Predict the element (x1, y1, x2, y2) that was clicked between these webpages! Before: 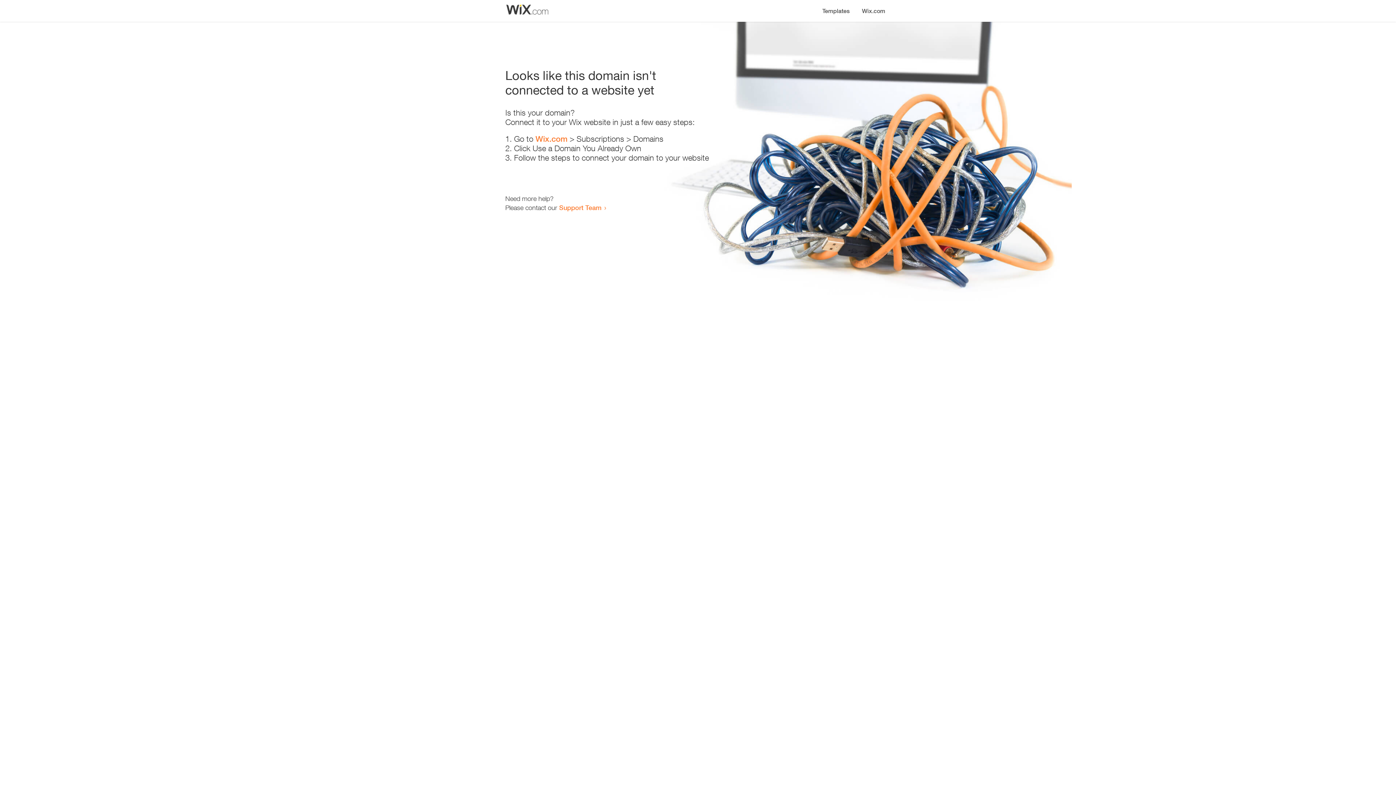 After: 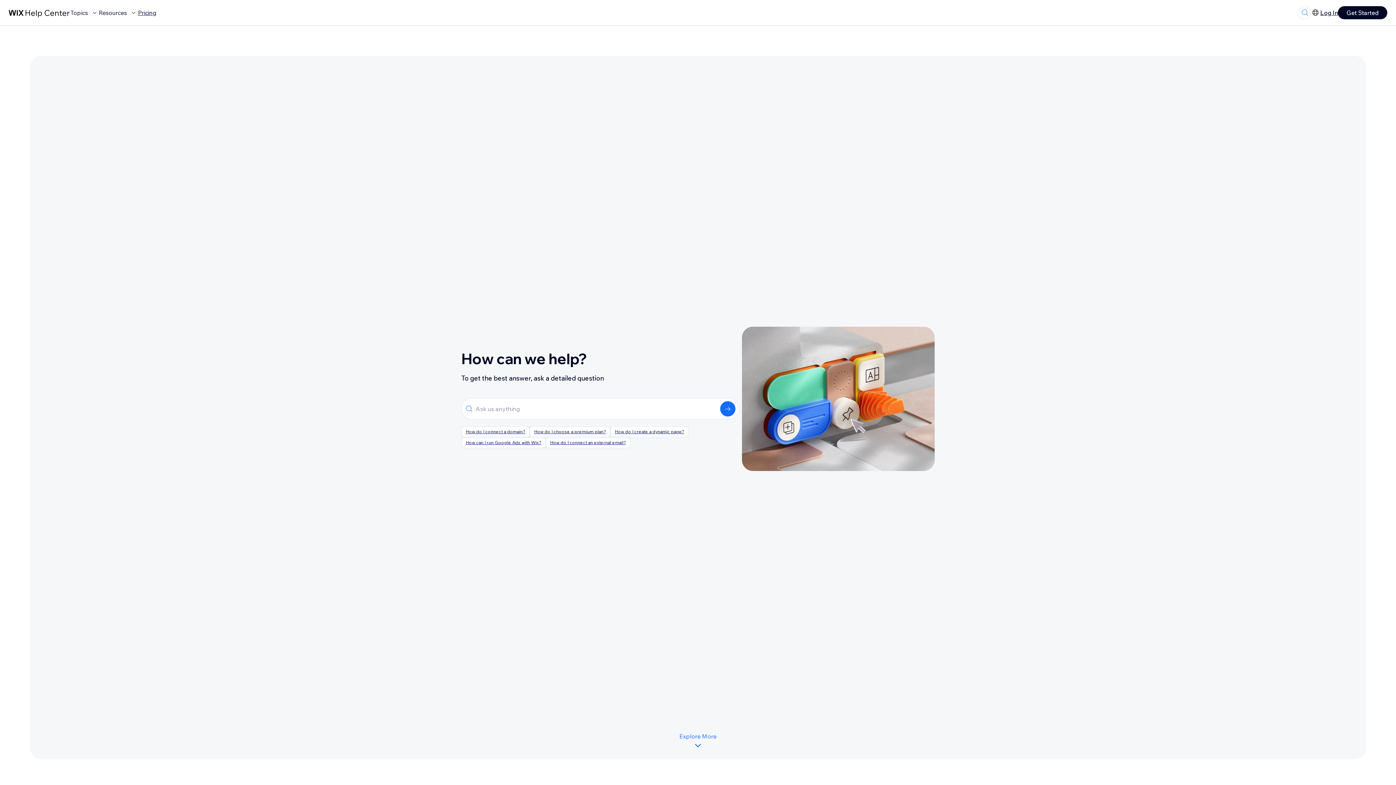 Action: bbox: (559, 203, 601, 211) label: Support Team